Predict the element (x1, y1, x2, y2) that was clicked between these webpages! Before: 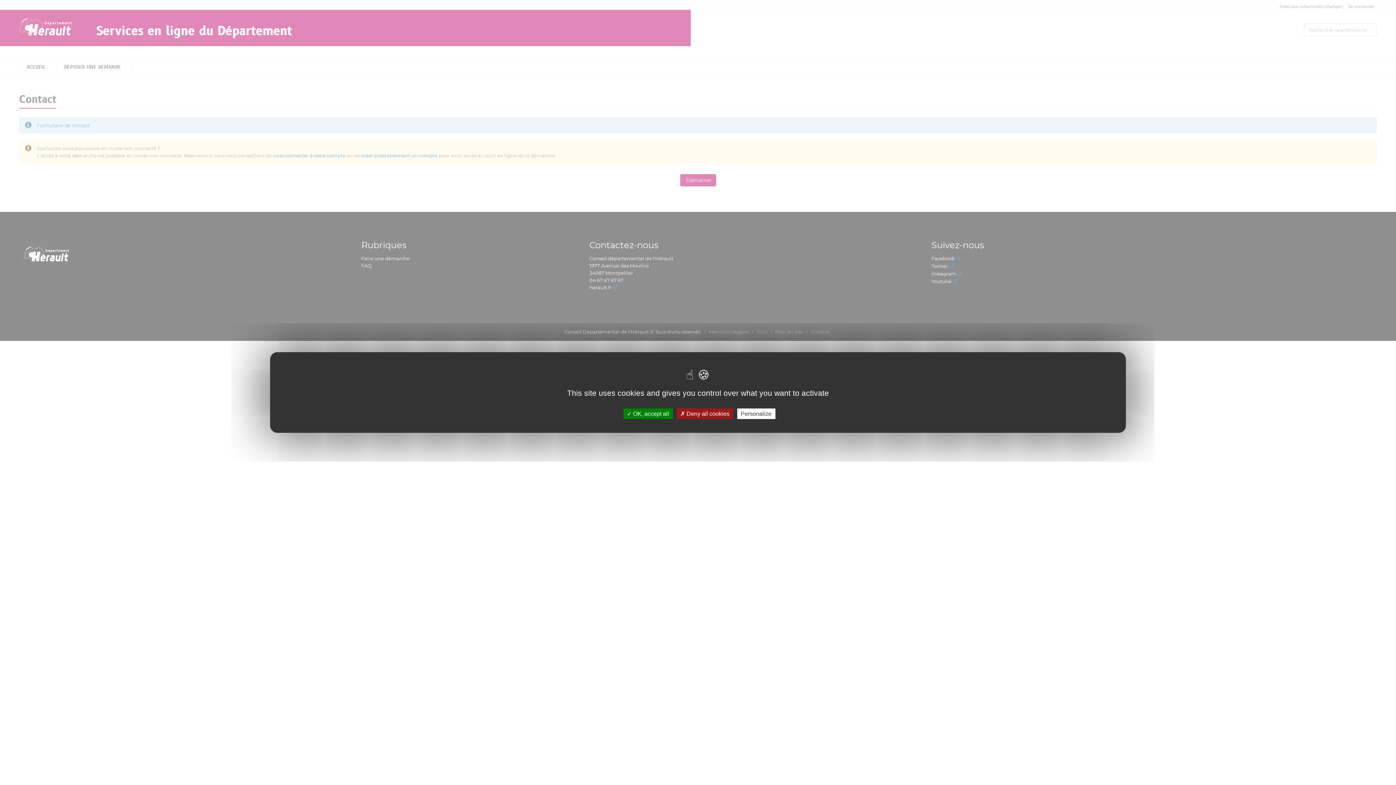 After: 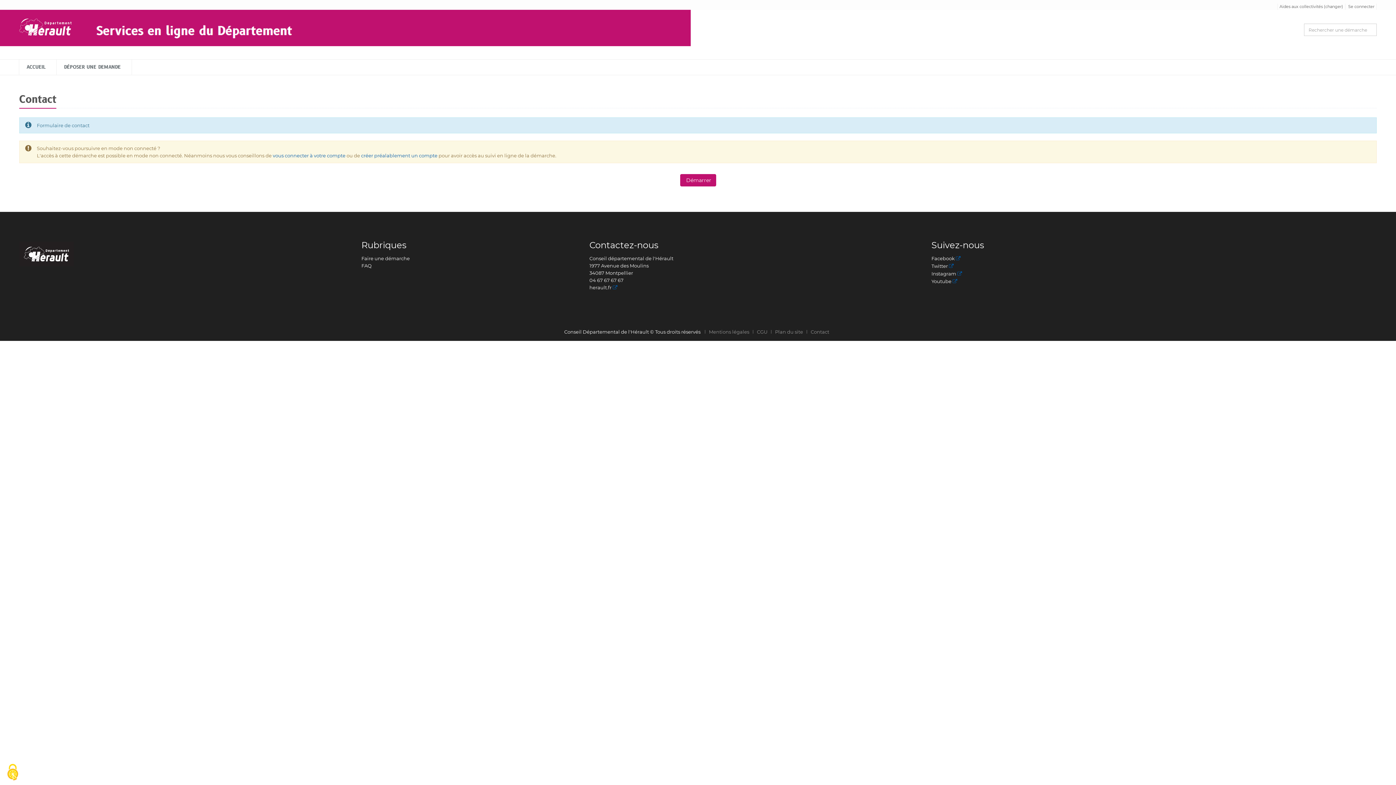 Action: bbox: (676, 408, 733, 419) label:  Deny all cookies